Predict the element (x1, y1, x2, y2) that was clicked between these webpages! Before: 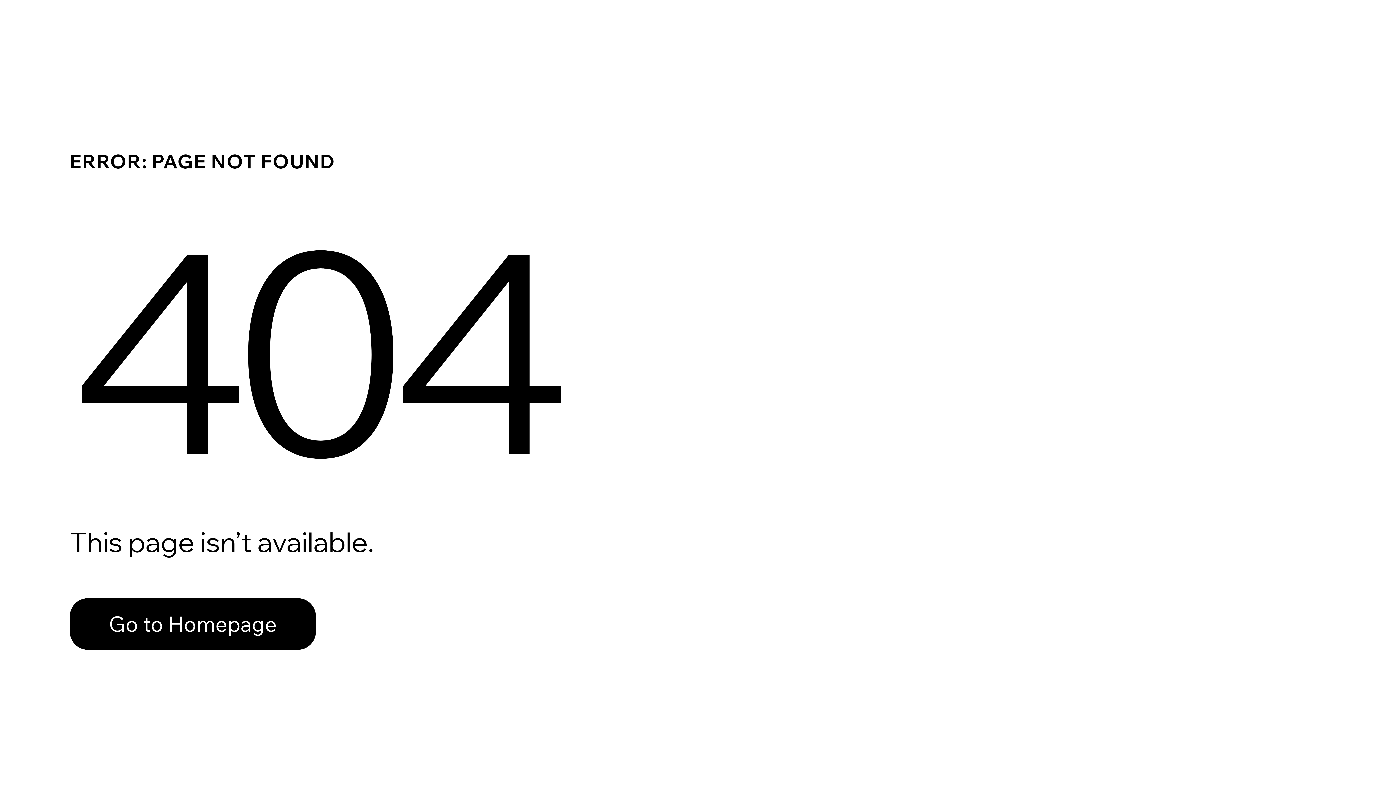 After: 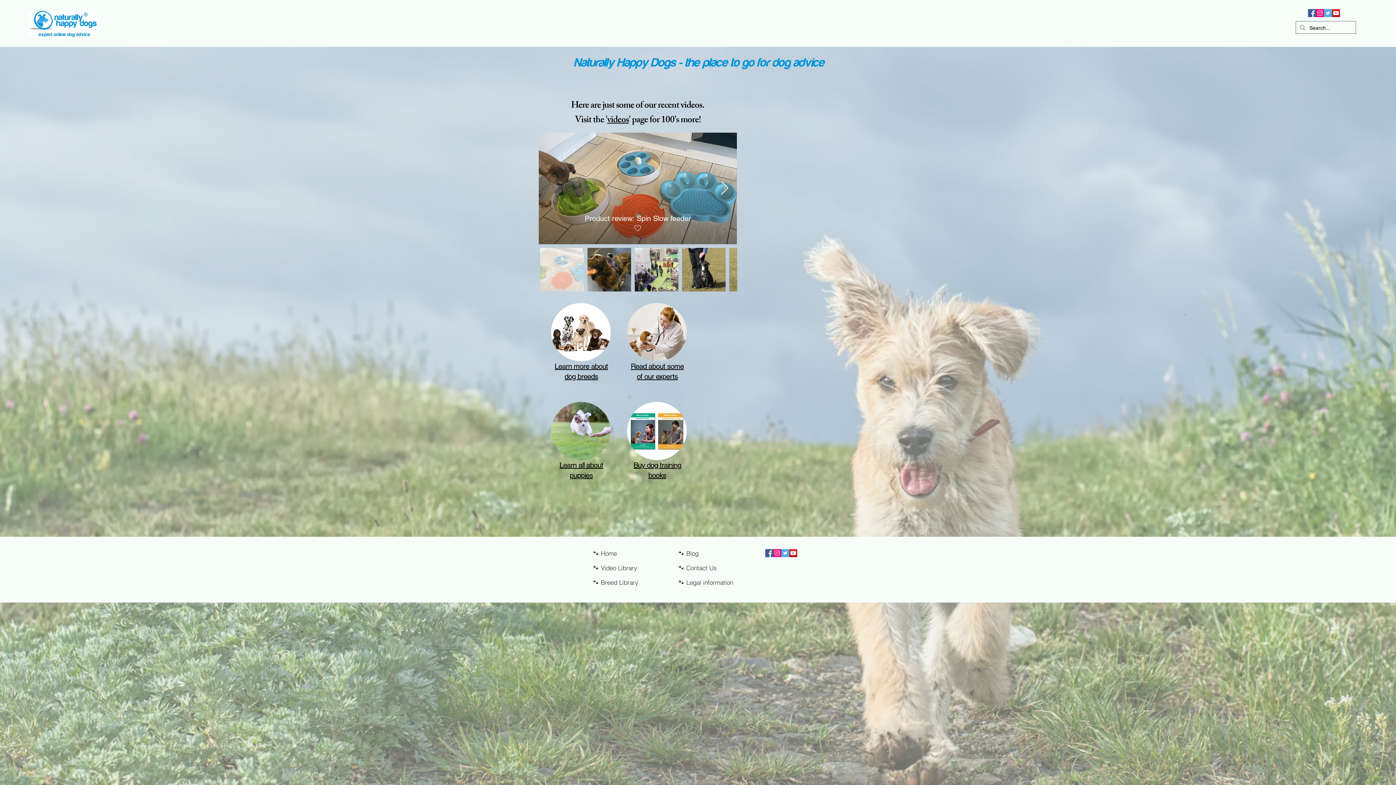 Action: bbox: (69, 598, 316, 650) label: Go to Homepage